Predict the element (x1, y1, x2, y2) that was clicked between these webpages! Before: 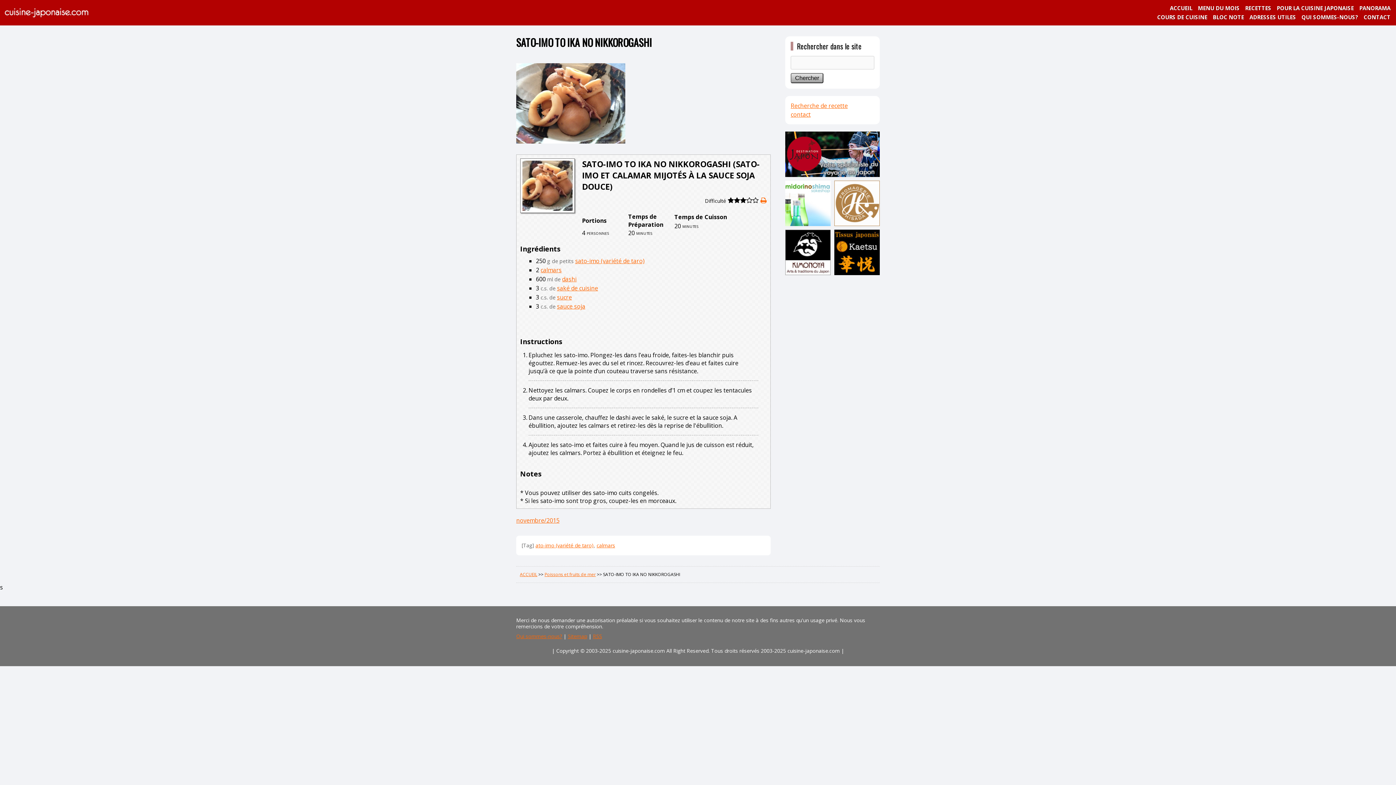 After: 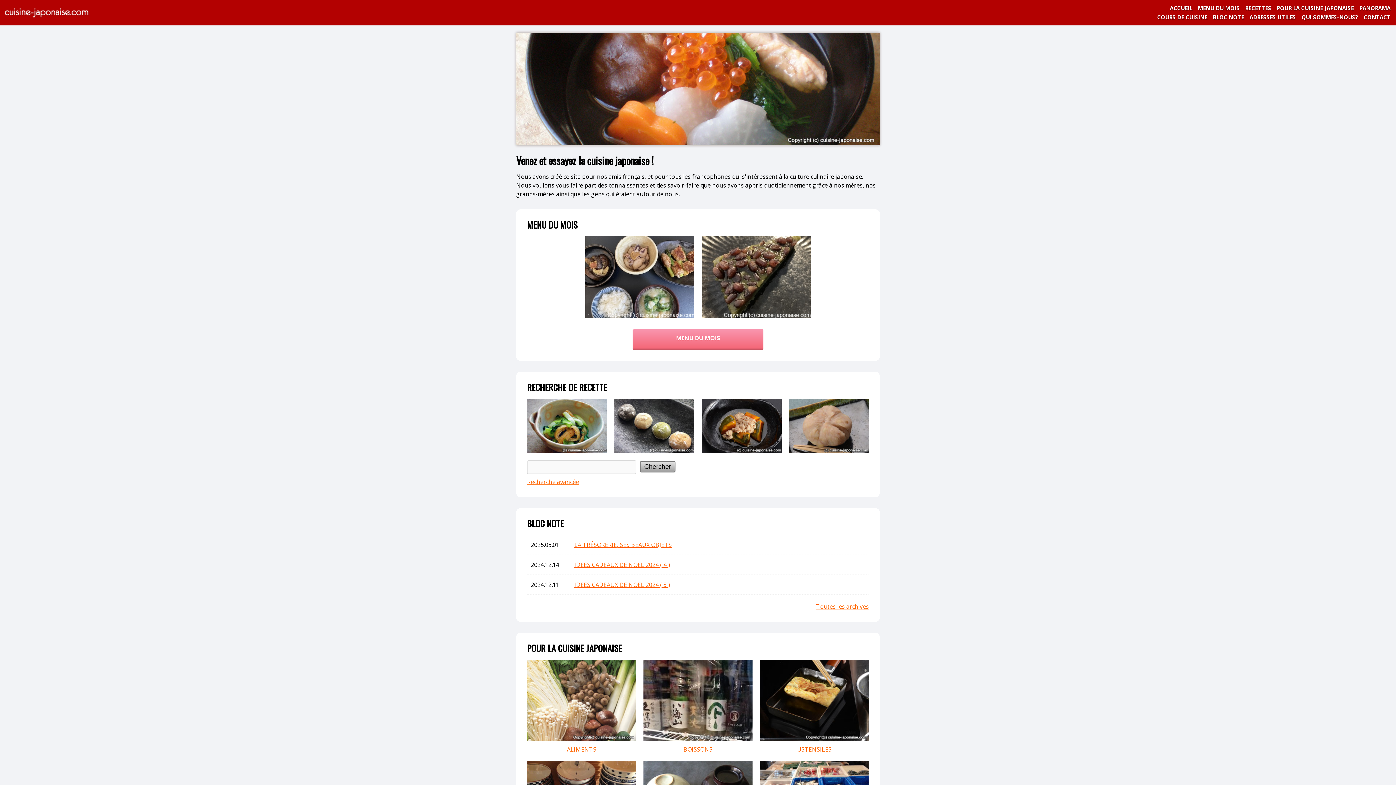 Action: label: ACCUEIL bbox: (520, 571, 537, 577)